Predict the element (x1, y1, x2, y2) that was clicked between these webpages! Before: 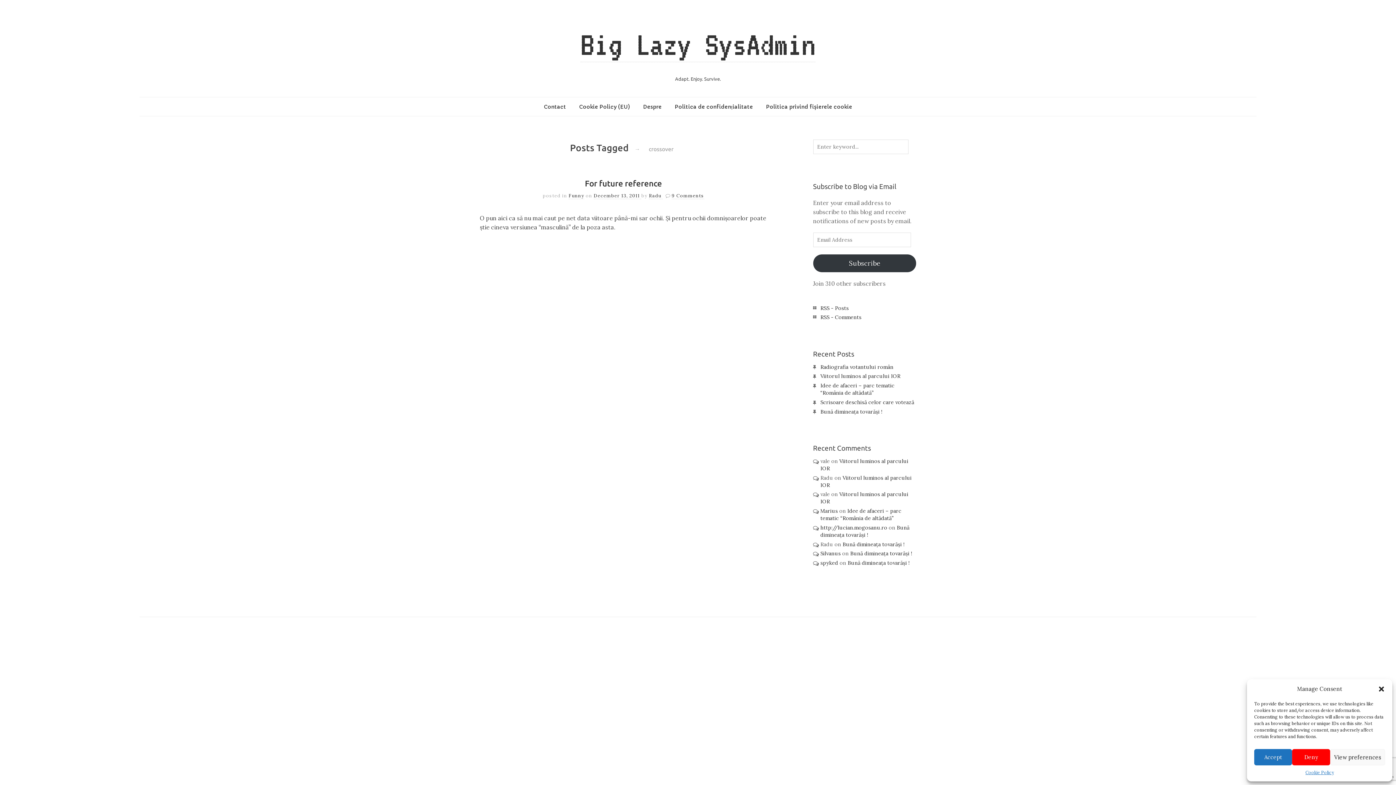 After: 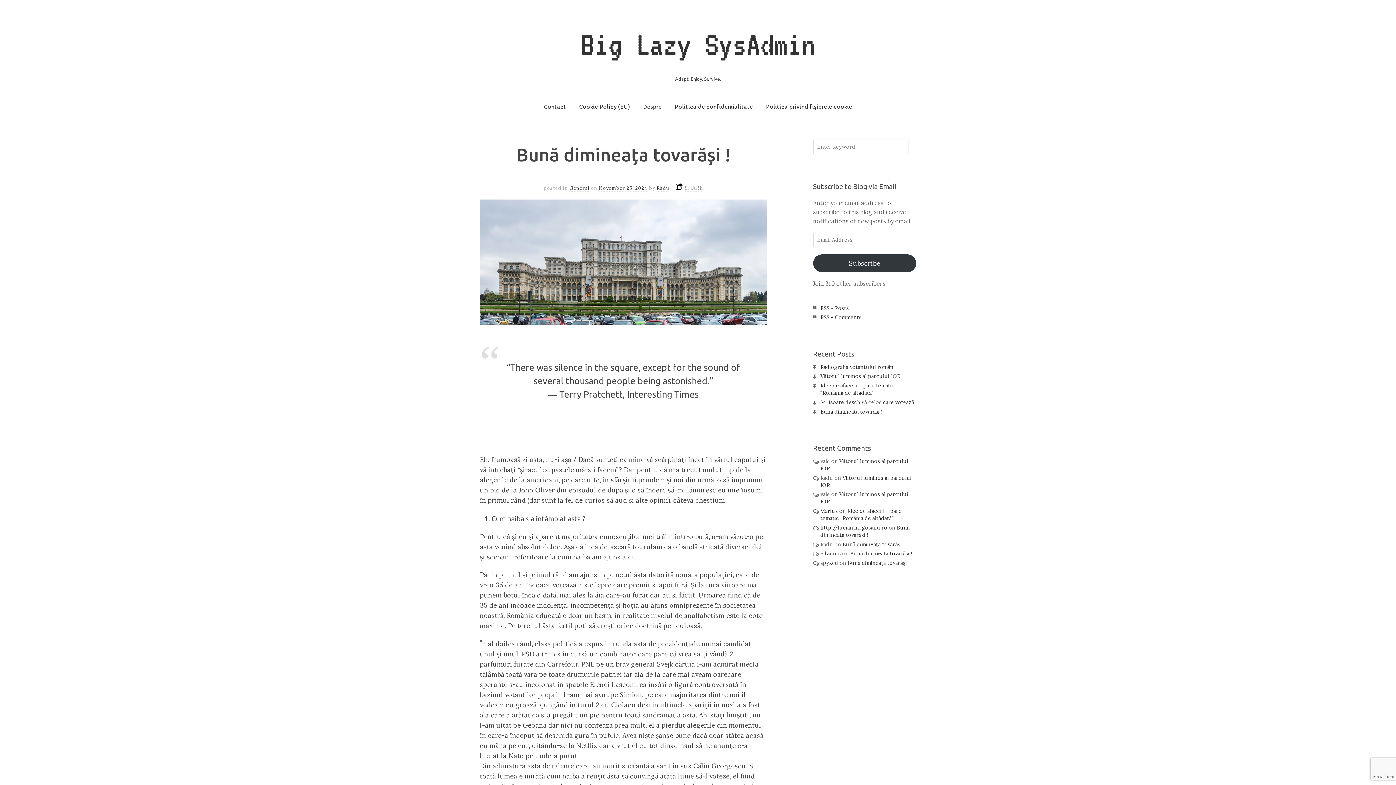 Action: label: Bună dimineața tovarăși ! bbox: (820, 408, 882, 415)